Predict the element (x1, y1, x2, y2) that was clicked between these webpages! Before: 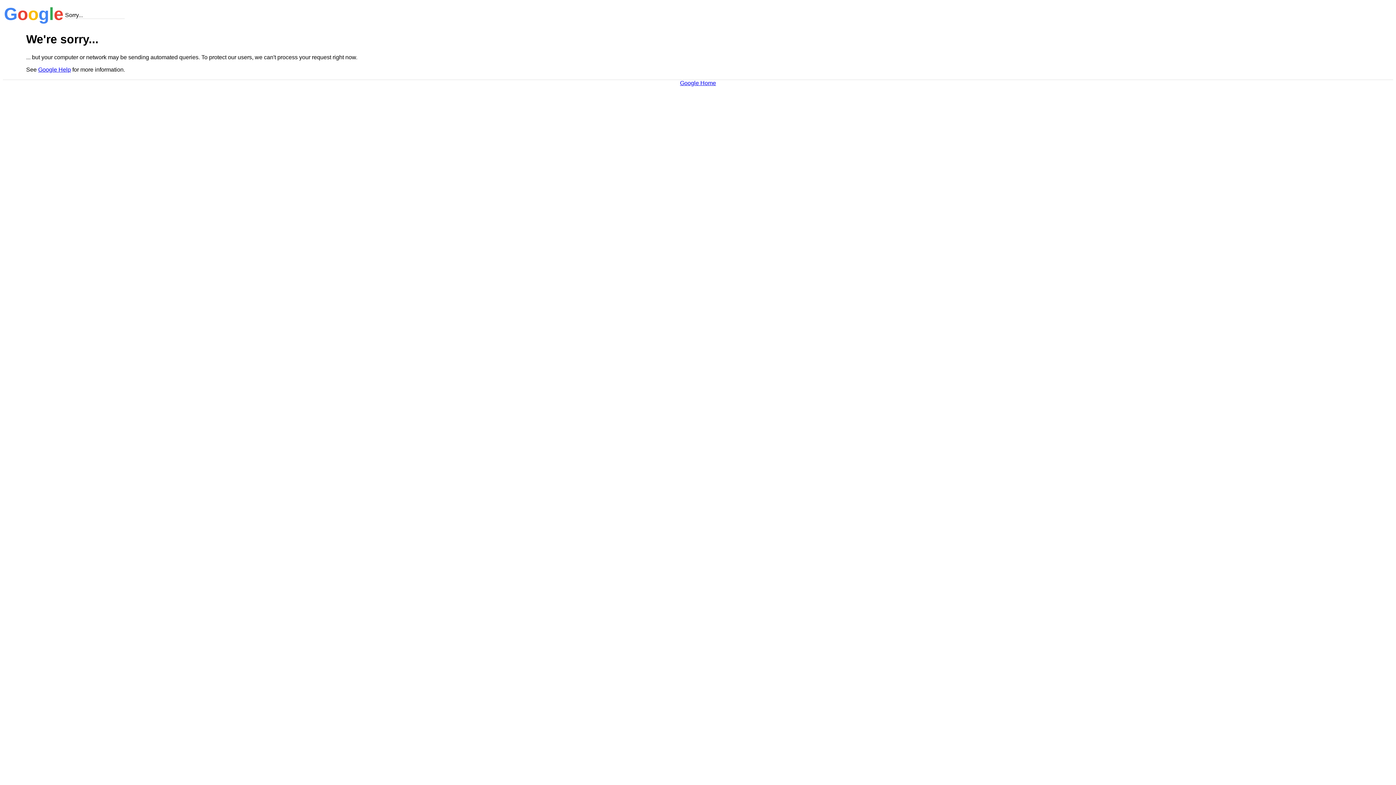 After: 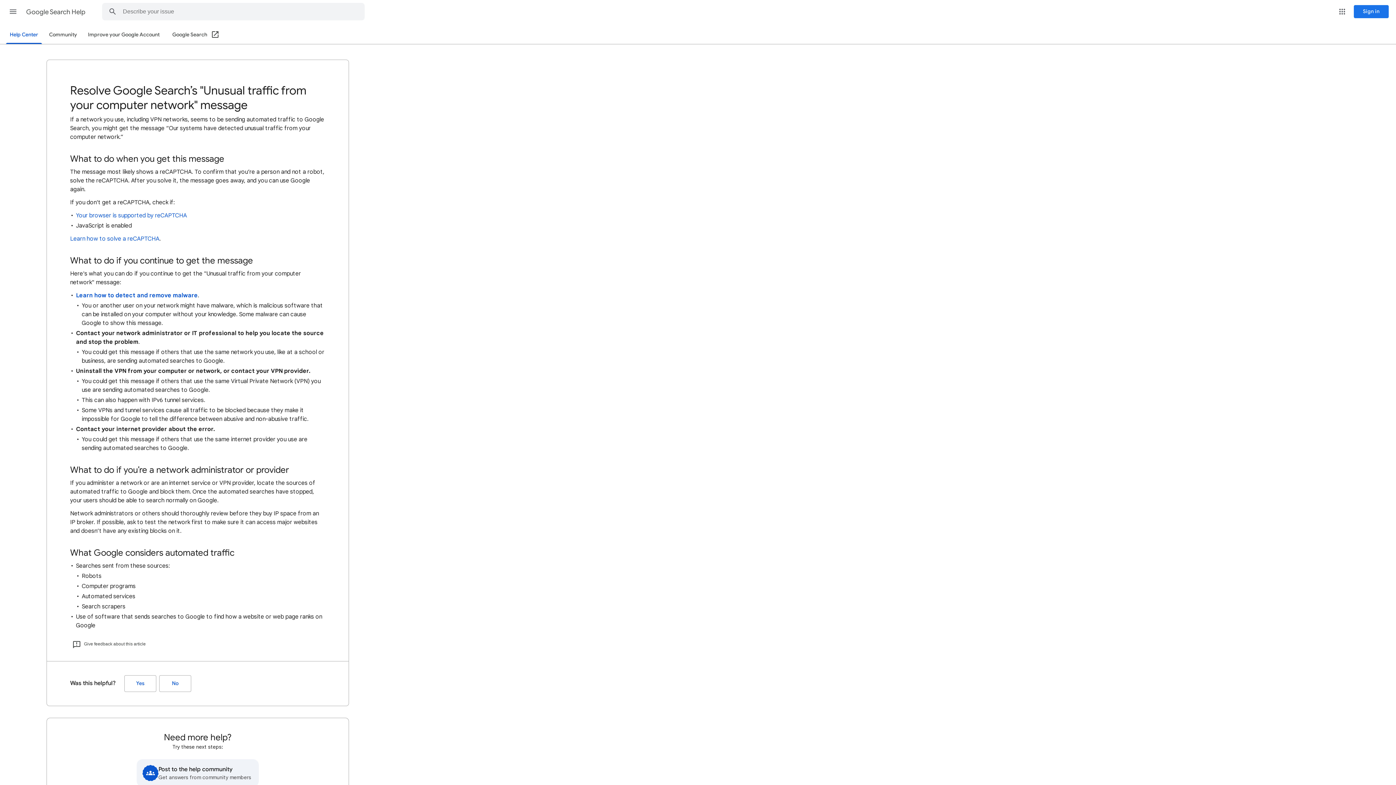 Action: label: Google Help bbox: (38, 66, 70, 72)